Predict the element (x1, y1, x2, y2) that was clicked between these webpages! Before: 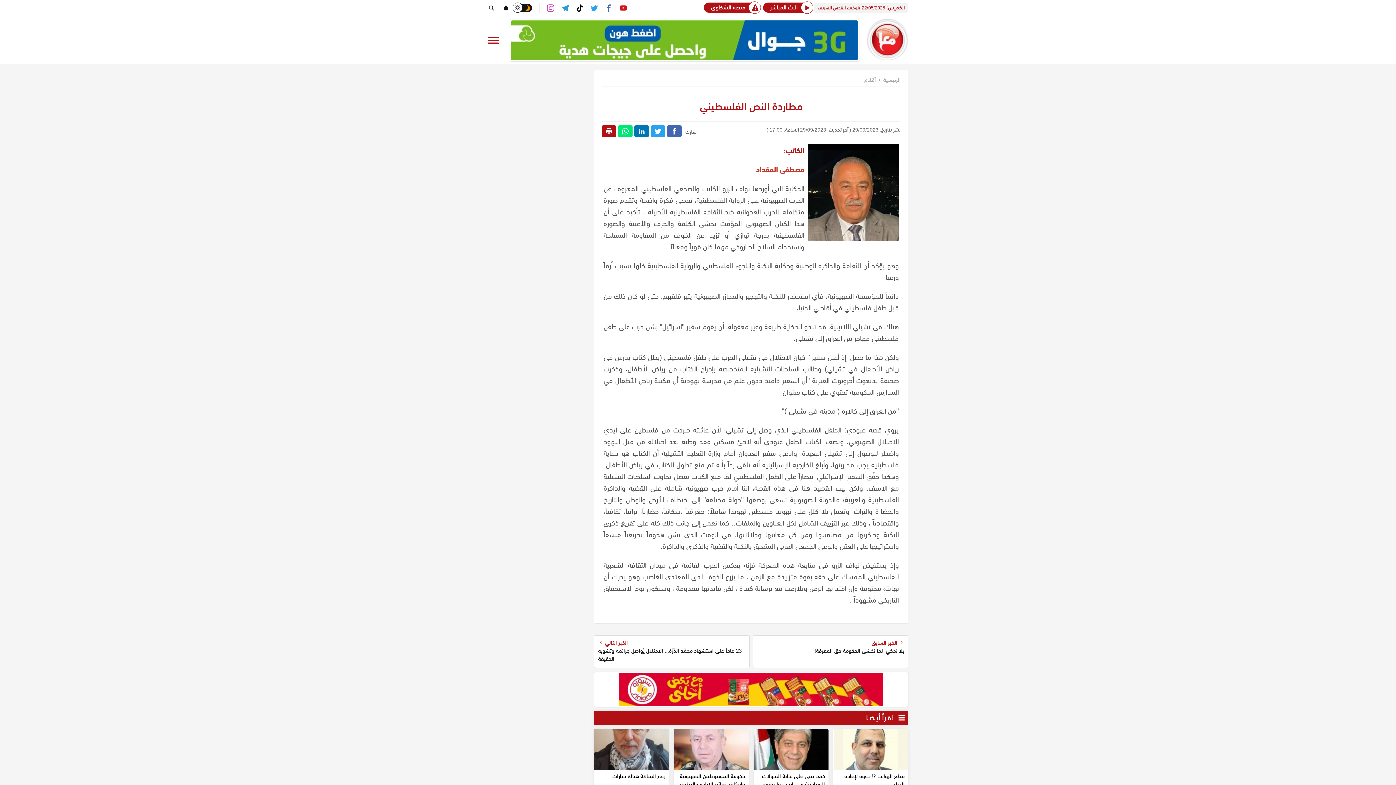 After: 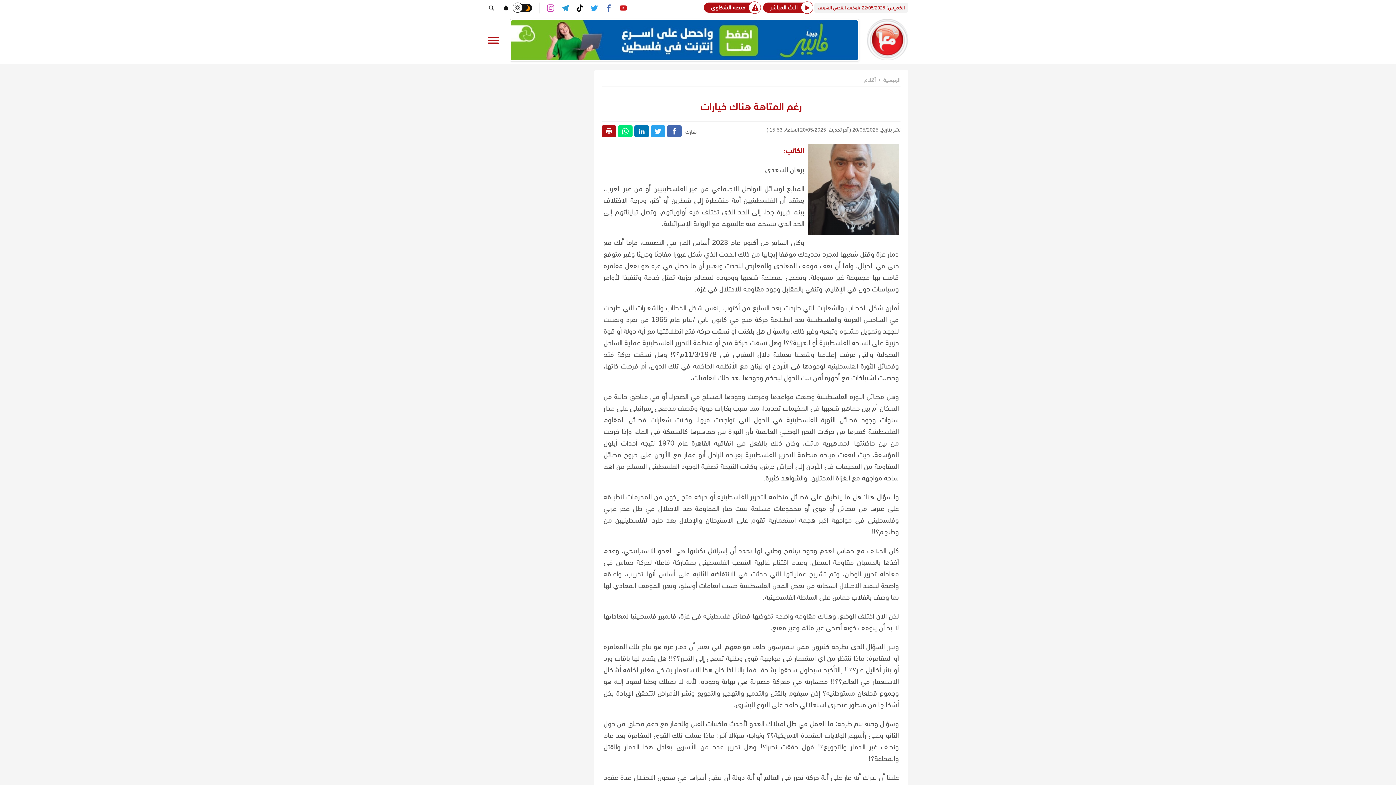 Action: bbox: (594, 729, 669, 799) label: رغم المتاهة هناك خيارات